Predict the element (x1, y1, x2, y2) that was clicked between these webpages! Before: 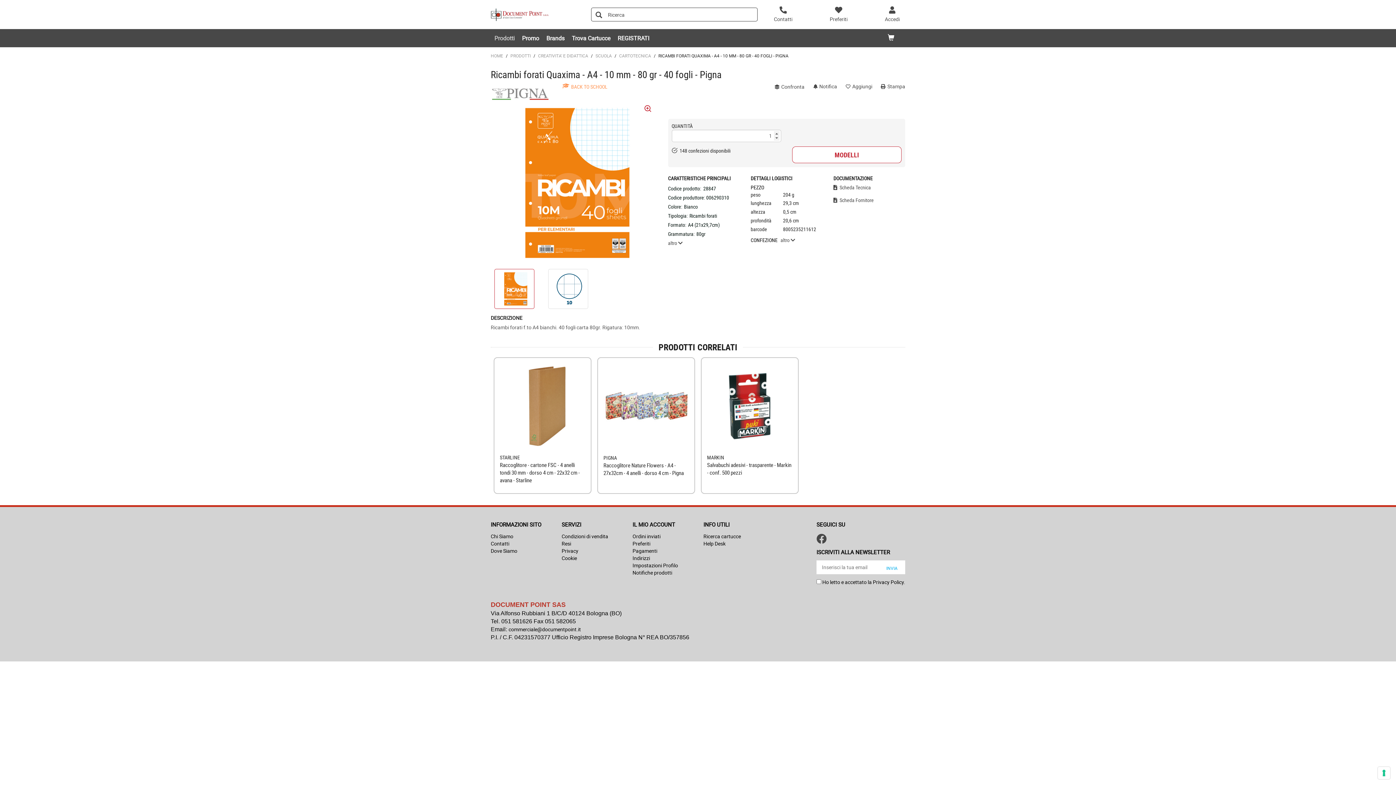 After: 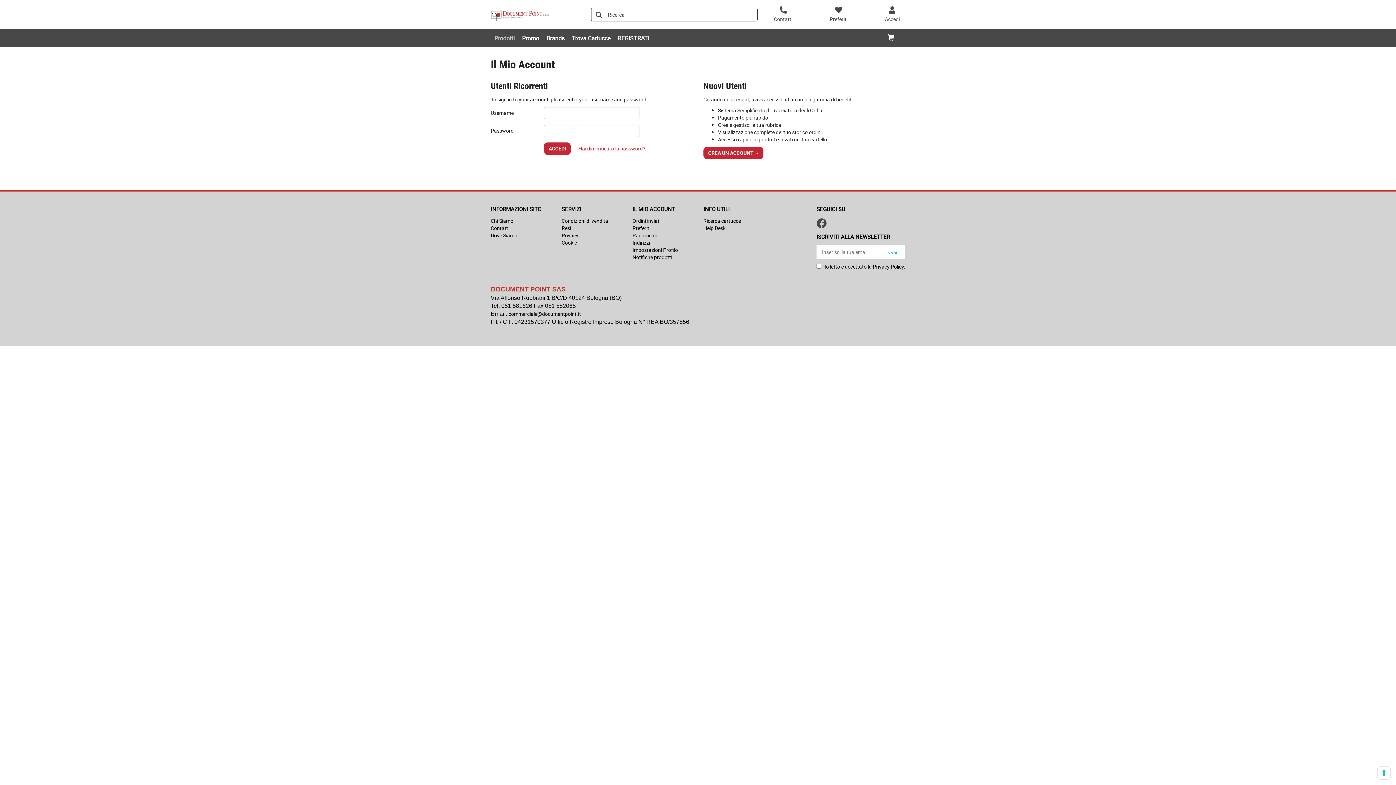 Action: bbox: (617, 29, 649, 47) label: REGISTRATI